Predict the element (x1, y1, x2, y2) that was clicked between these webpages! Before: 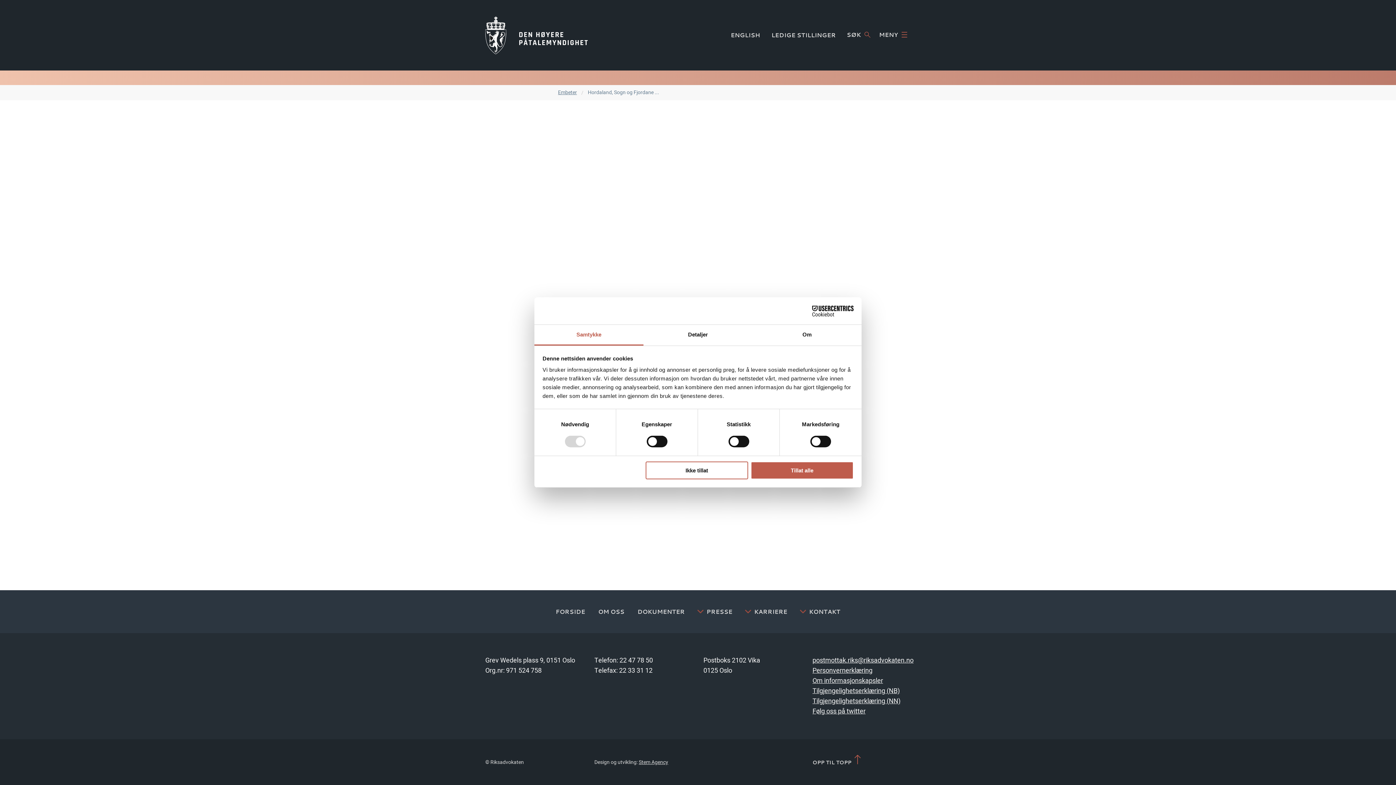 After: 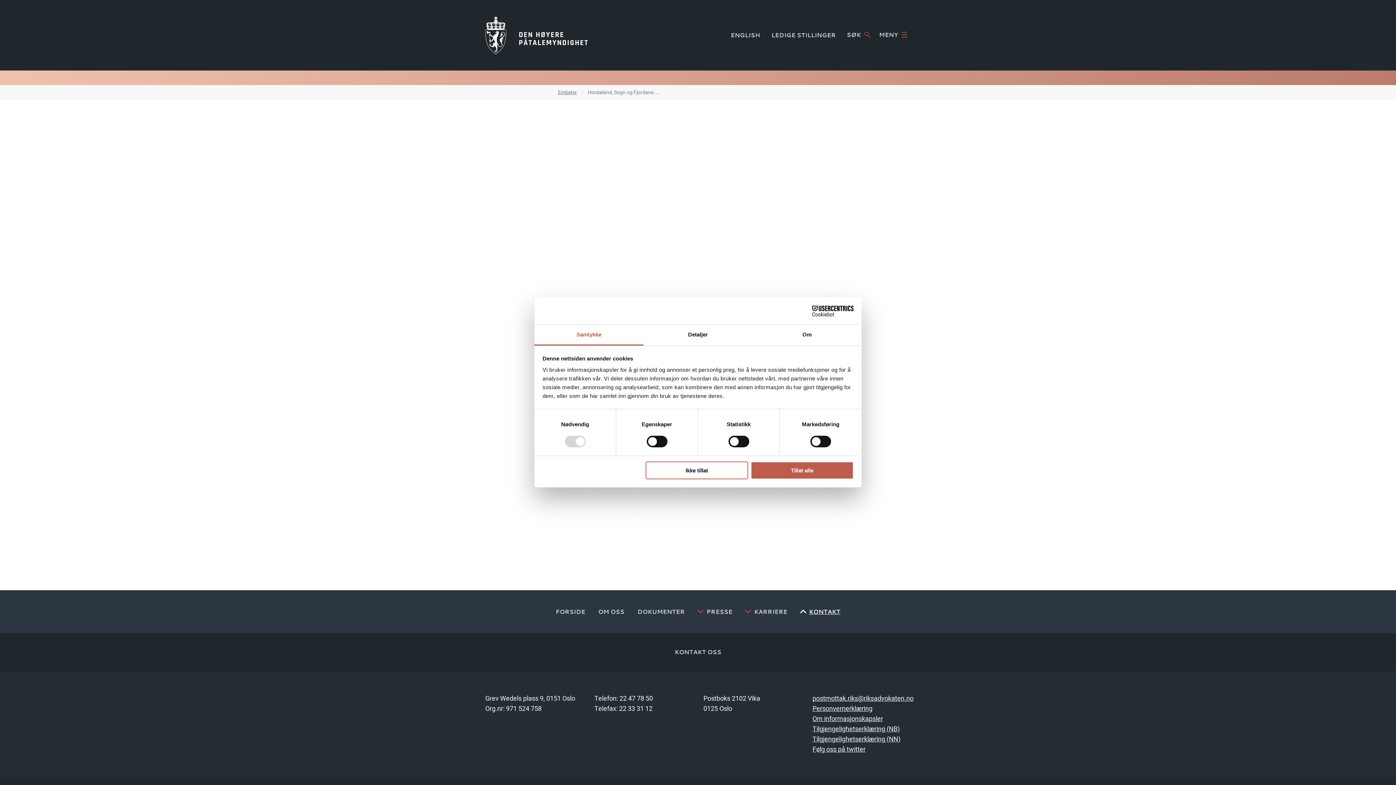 Action: label: KONTAKT bbox: (794, 605, 846, 619)